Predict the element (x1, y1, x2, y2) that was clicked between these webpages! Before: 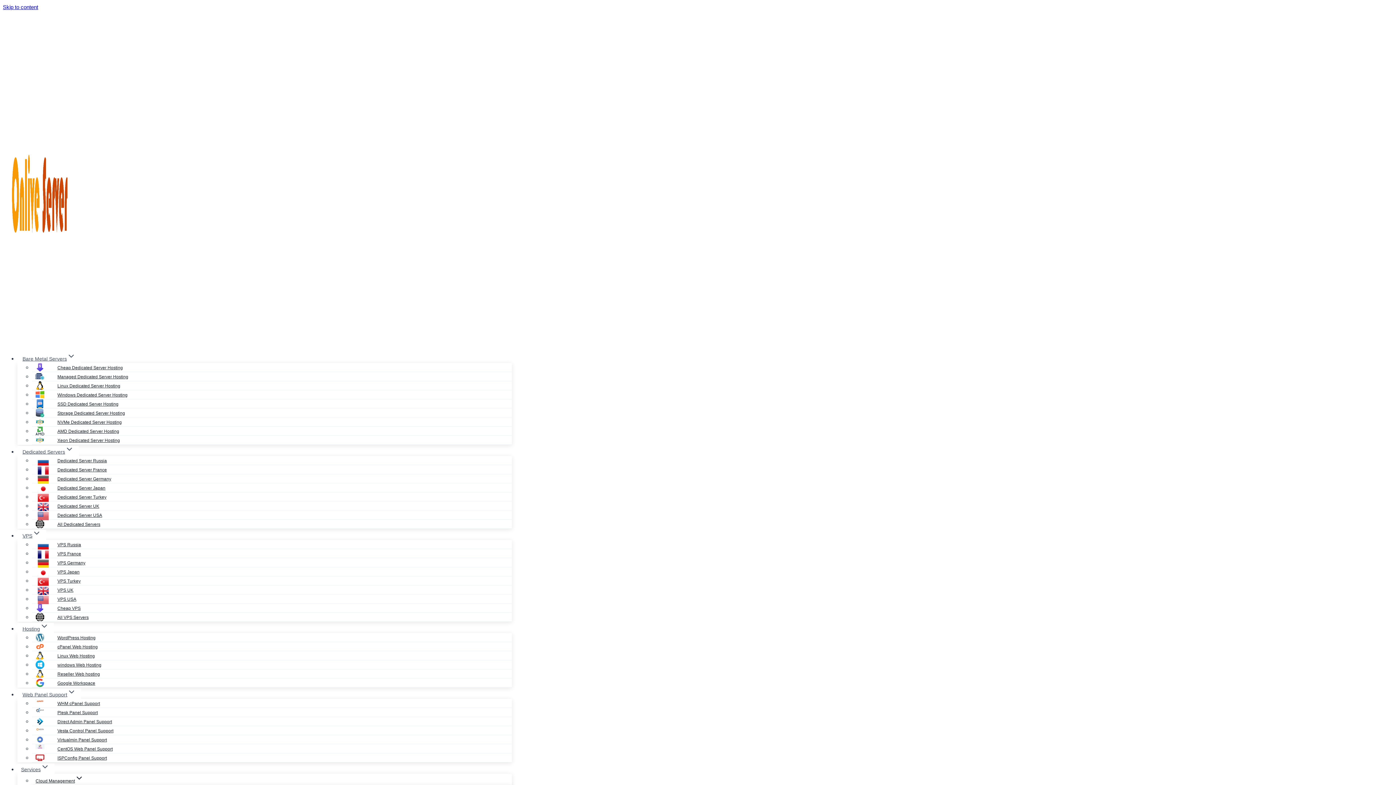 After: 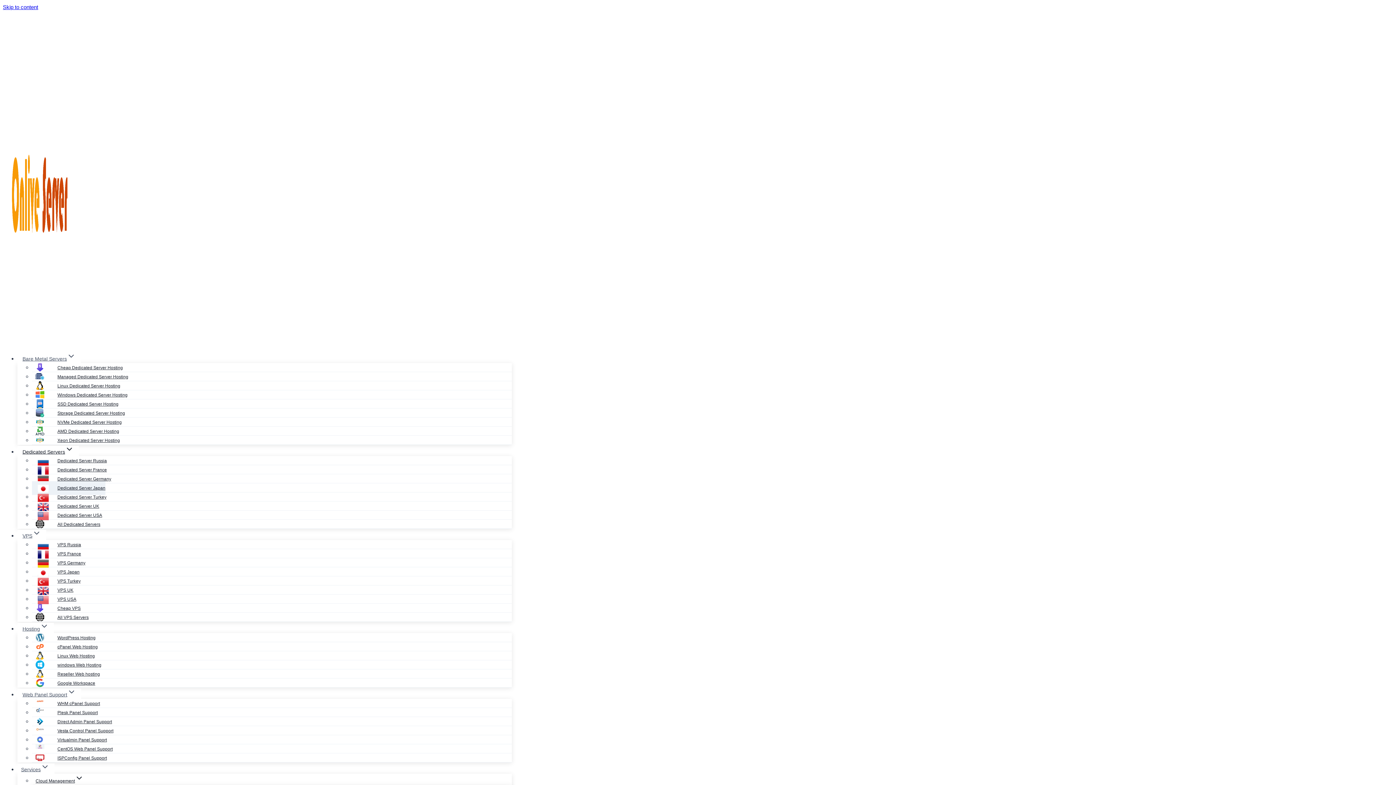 Action: label: Dedicated Server Japan bbox: (32, 481, 105, 495)